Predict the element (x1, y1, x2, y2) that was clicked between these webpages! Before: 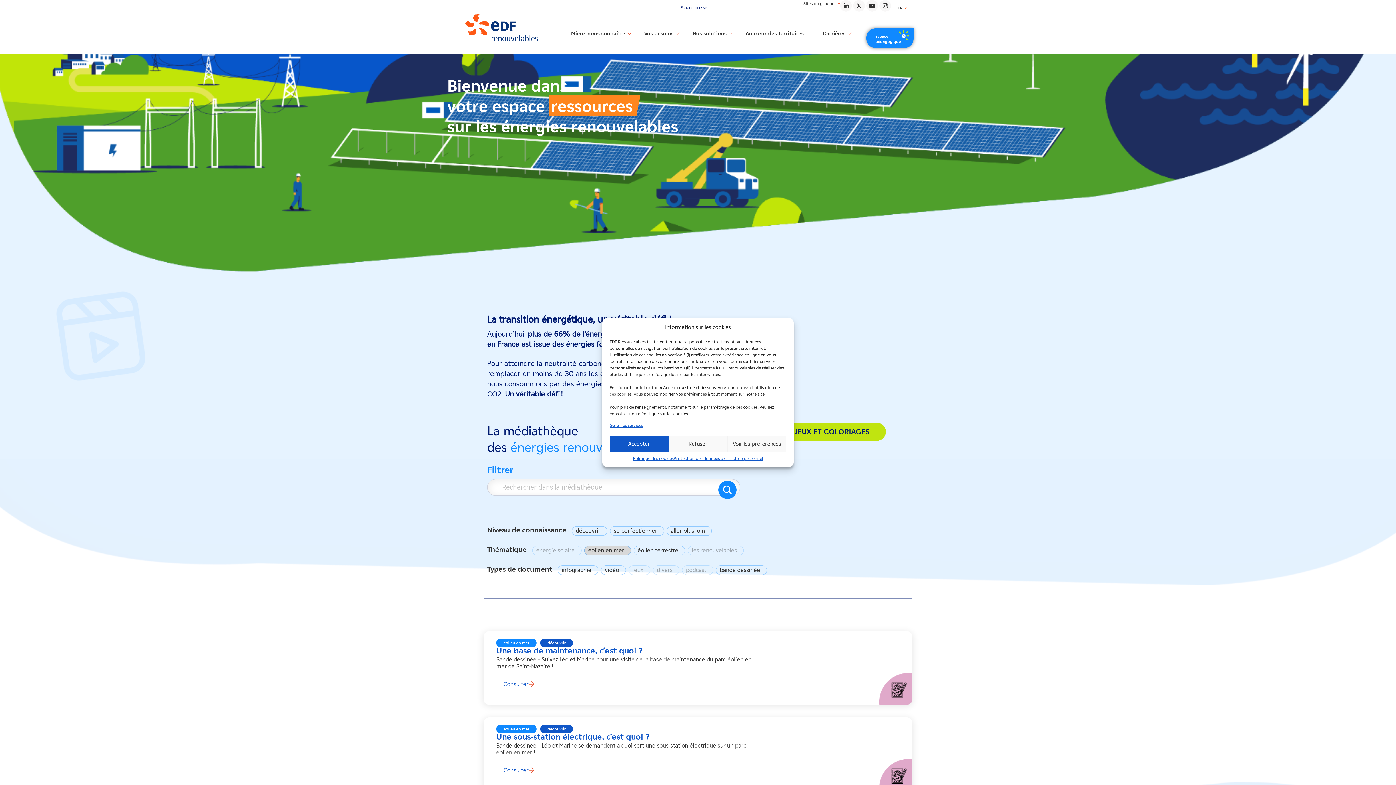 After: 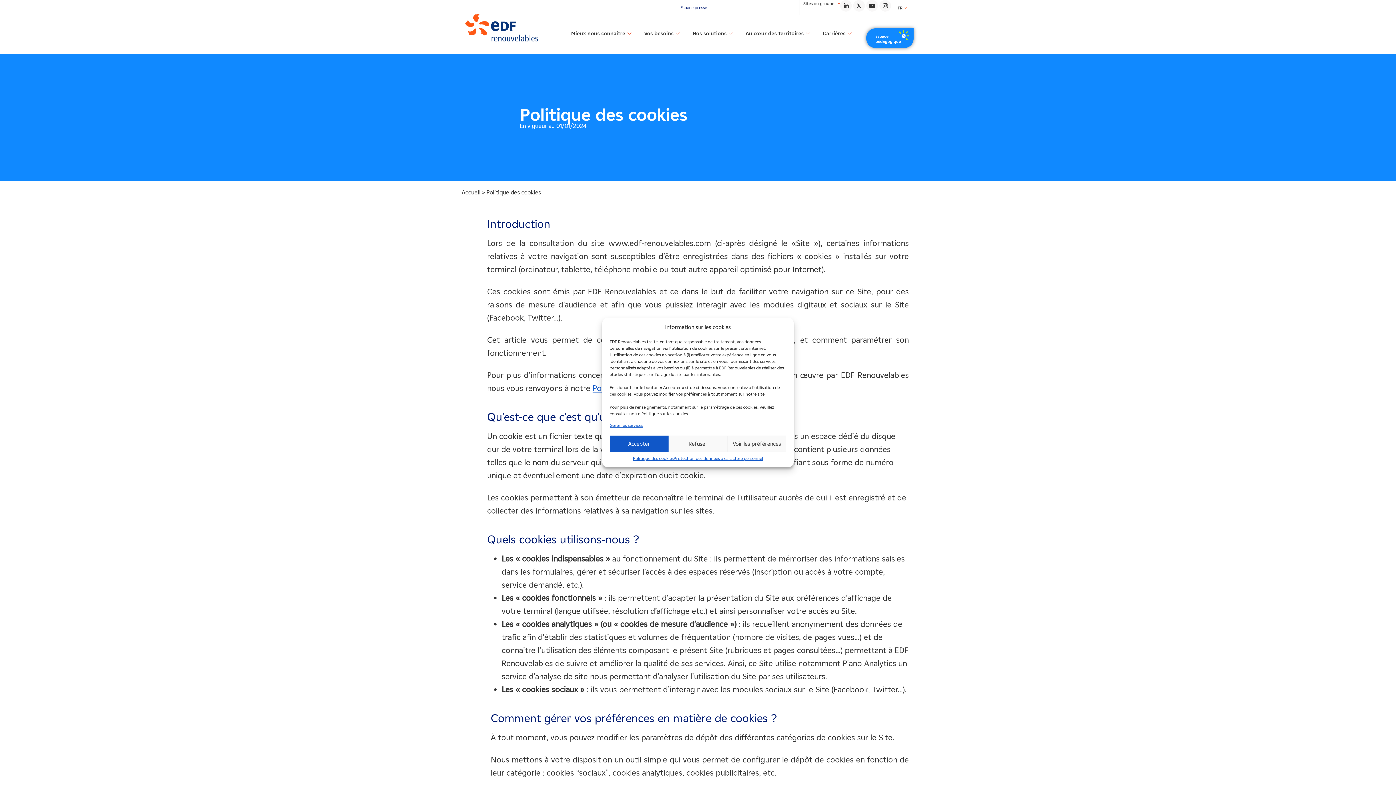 Action: label: Gérer les services bbox: (609, 422, 643, 428)